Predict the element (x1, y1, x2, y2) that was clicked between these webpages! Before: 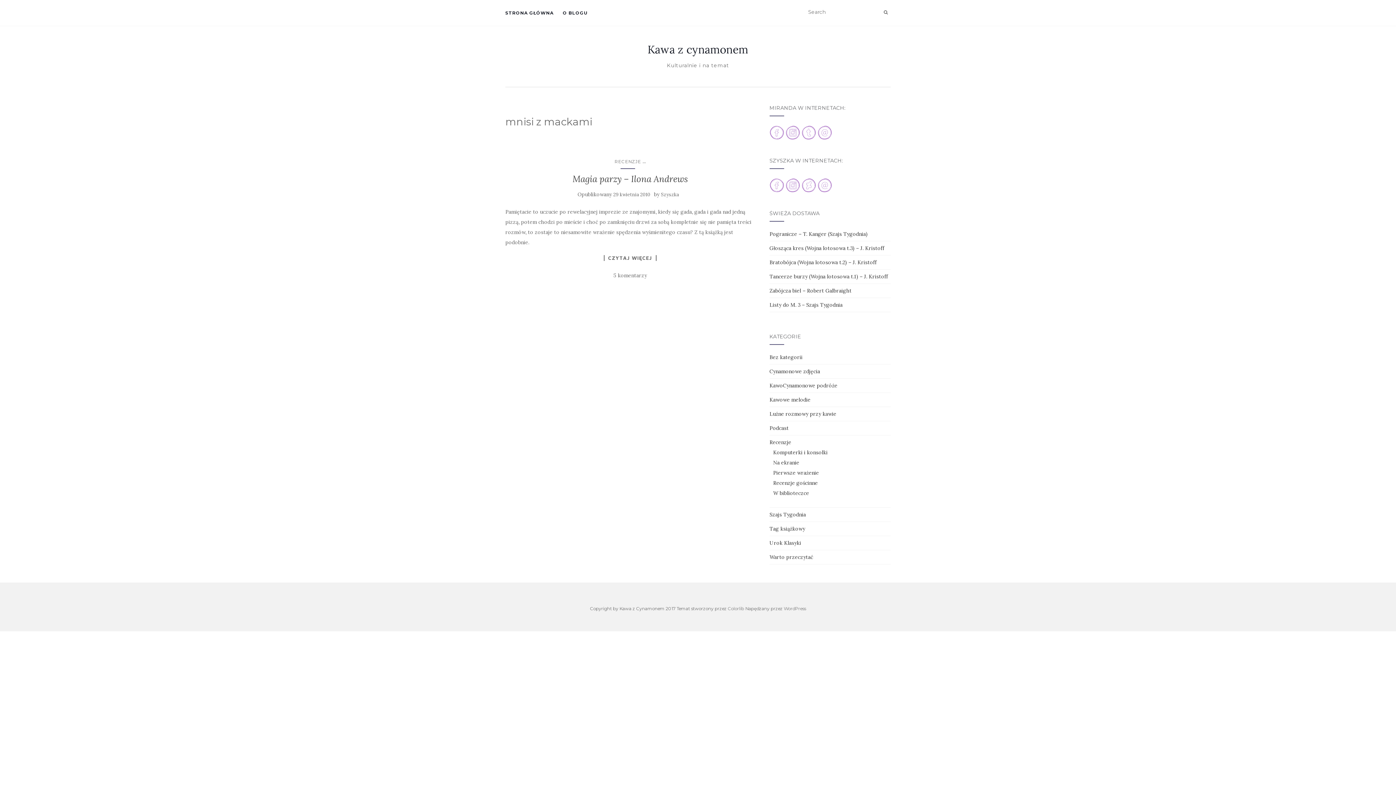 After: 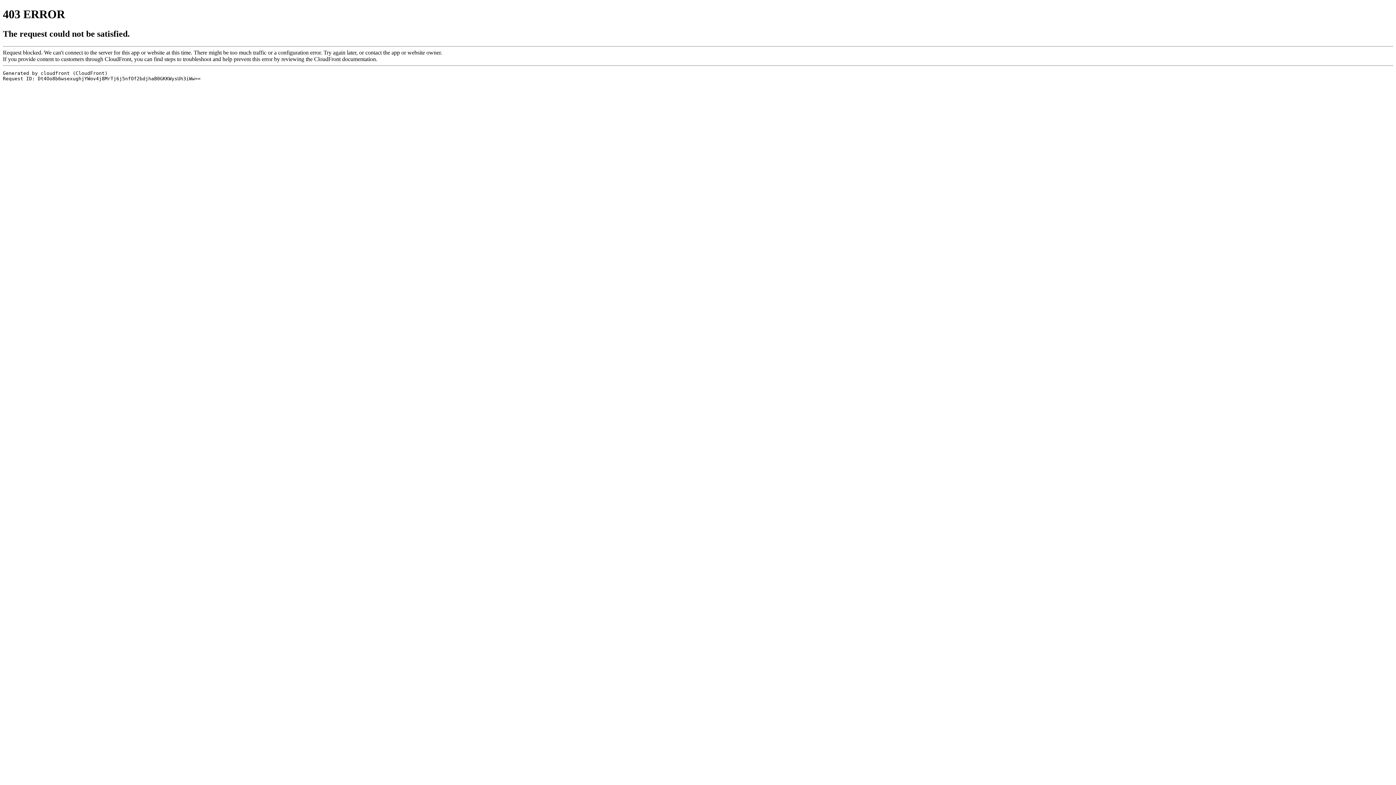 Action: bbox: (801, 181, 816, 188)